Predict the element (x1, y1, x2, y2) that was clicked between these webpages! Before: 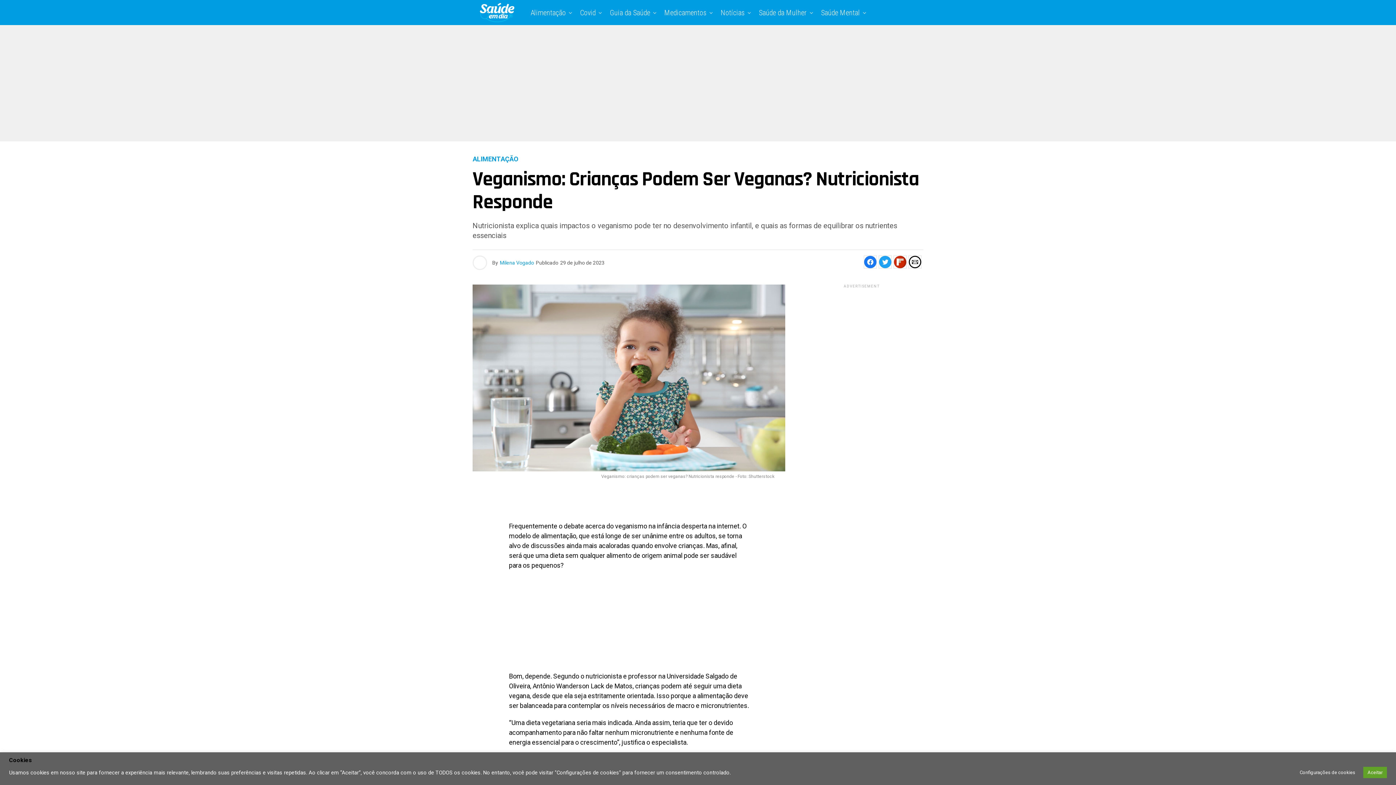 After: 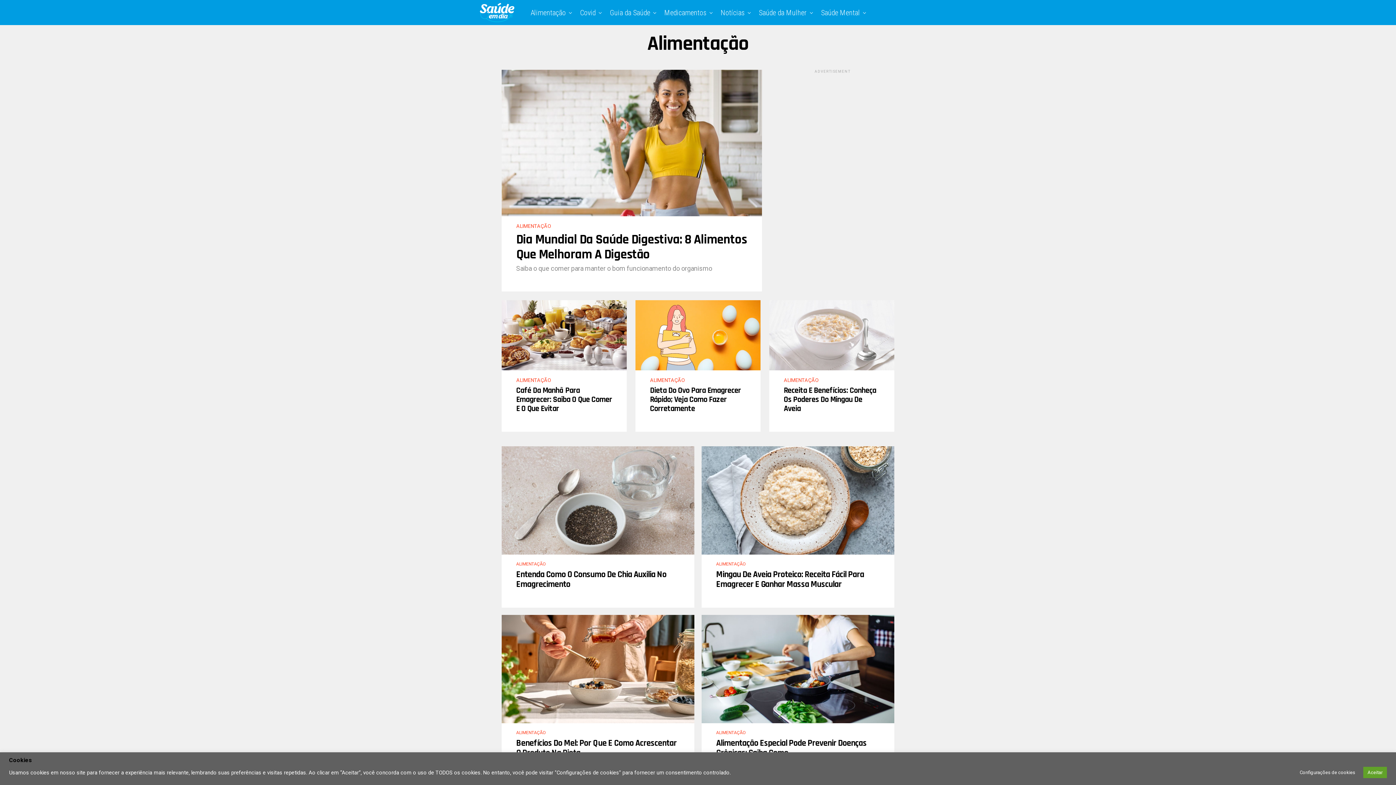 Action: label: ALIMENTAÇÃO bbox: (472, 156, 518, 162)